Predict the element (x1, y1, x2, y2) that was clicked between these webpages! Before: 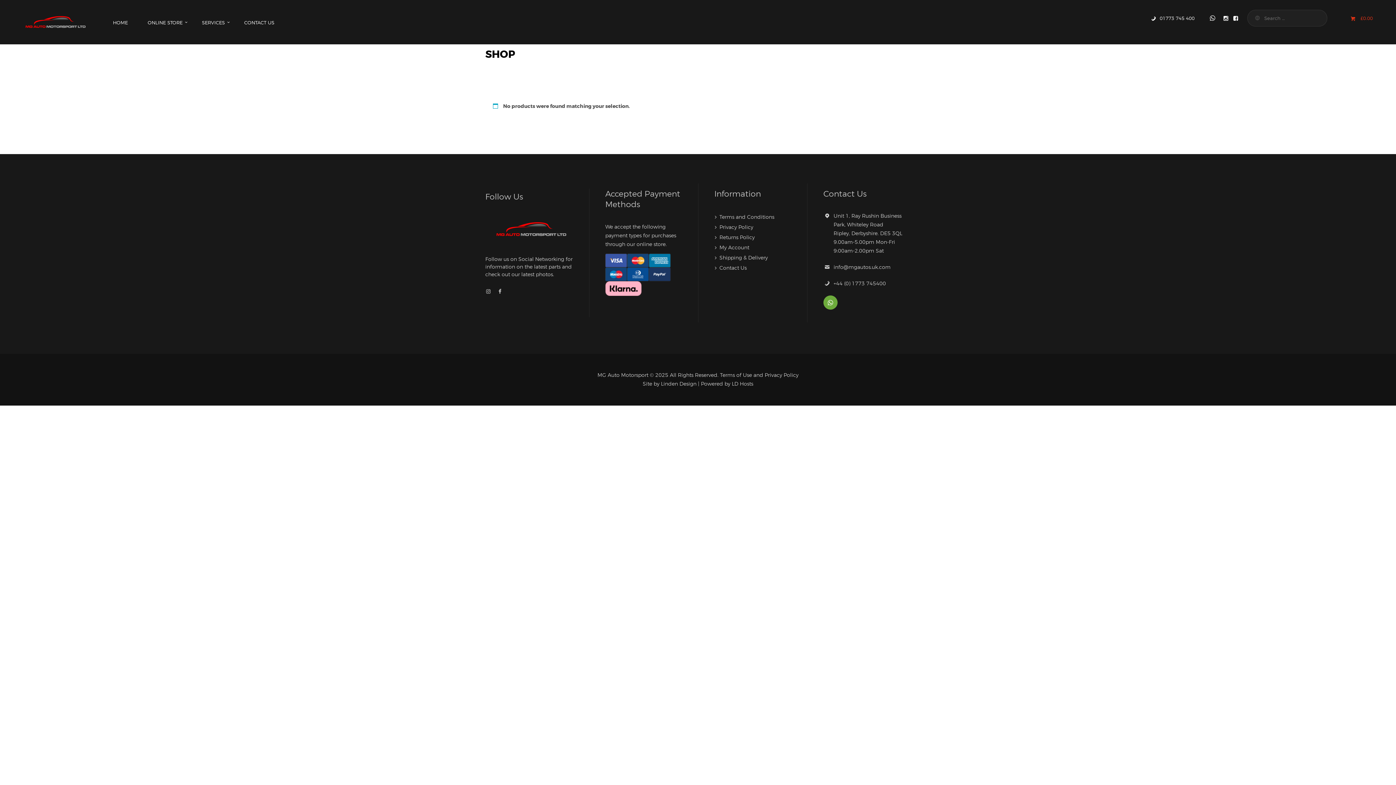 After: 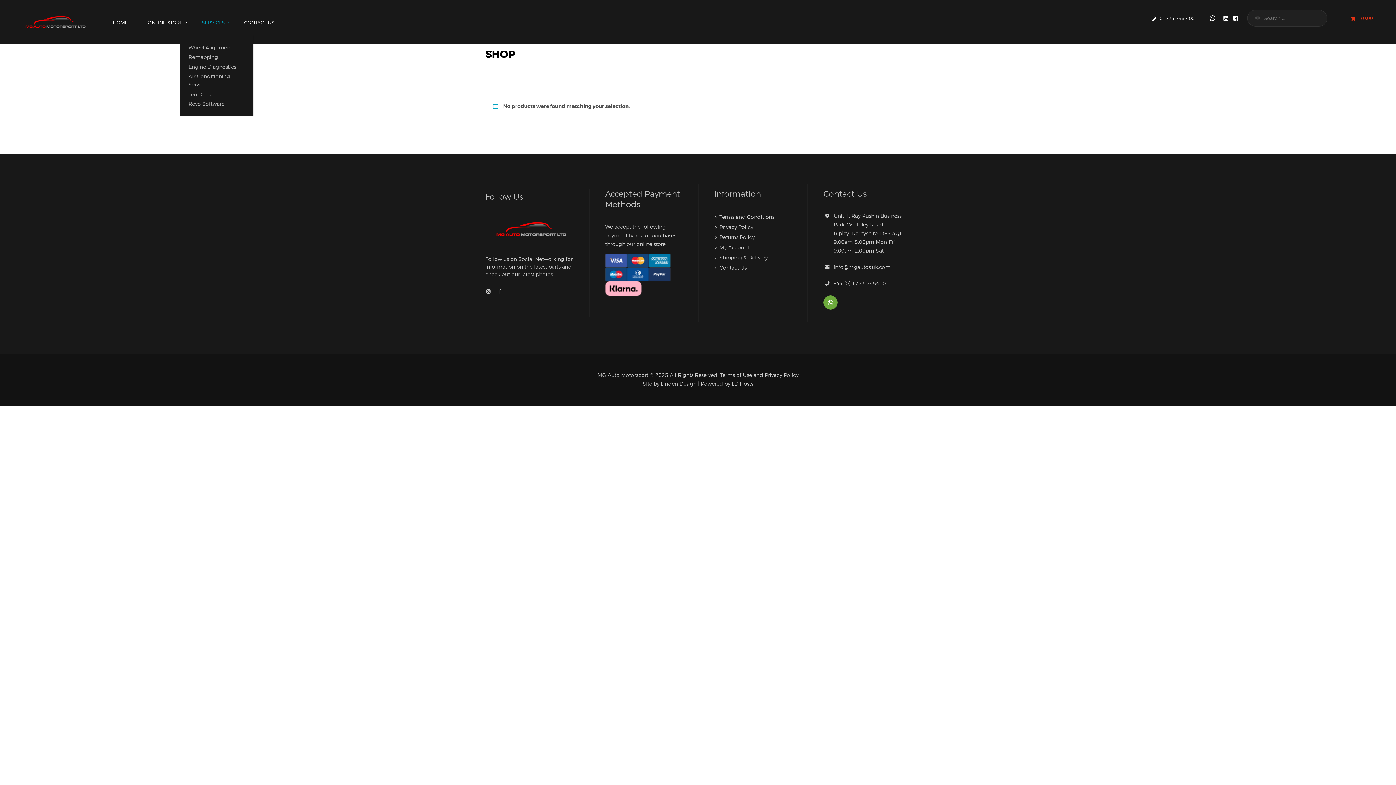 Action: label: SERVICES bbox: (192, 14, 234, 30)